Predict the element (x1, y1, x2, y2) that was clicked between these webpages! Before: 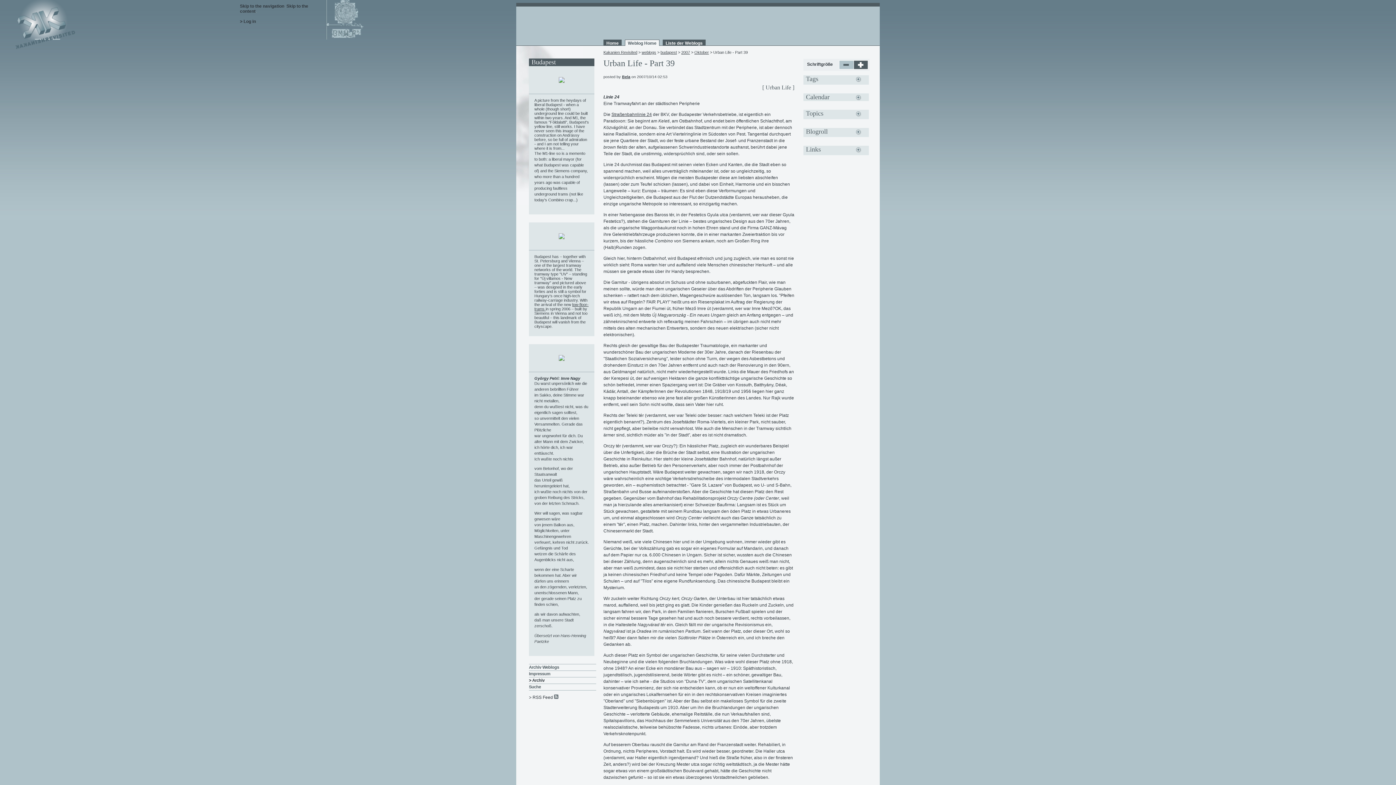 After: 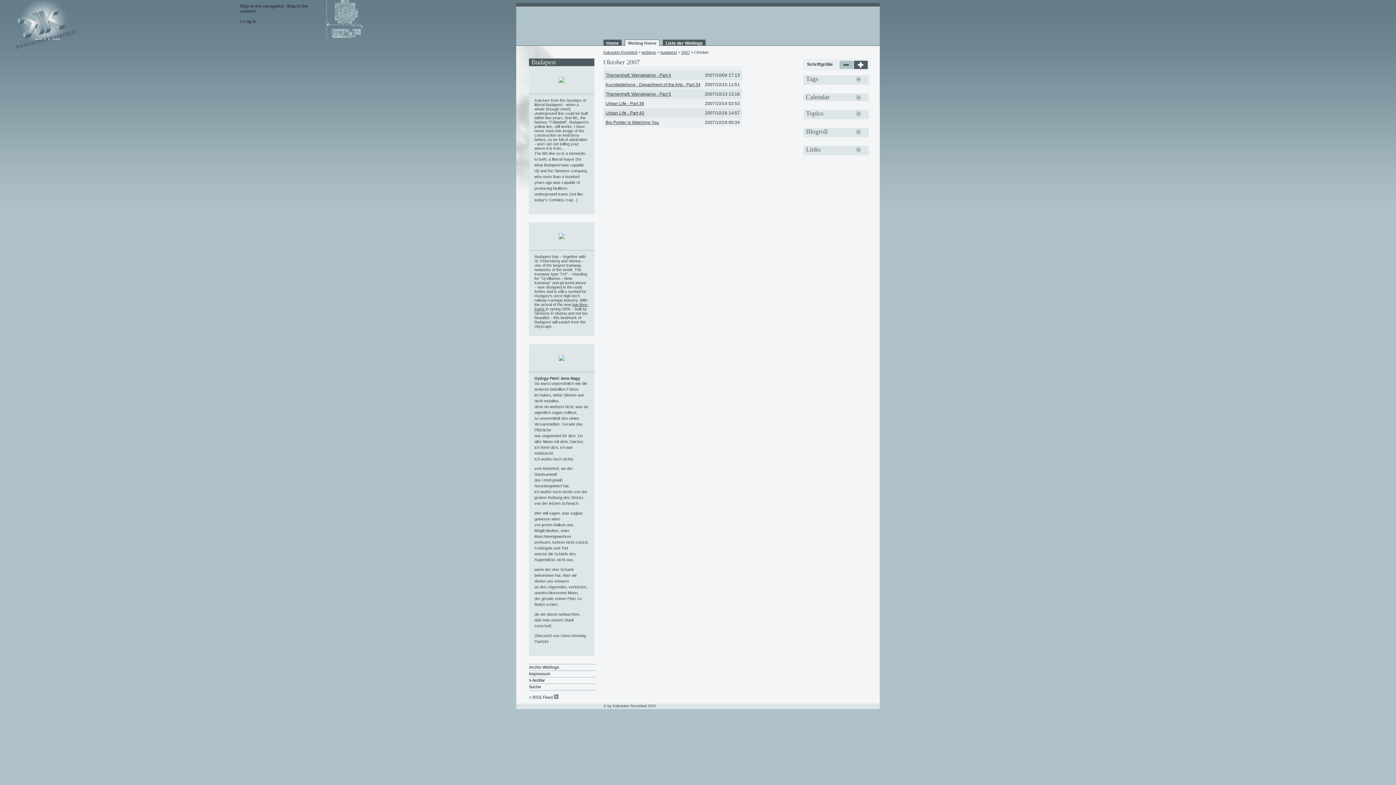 Action: bbox: (694, 50, 709, 54) label: Oktober